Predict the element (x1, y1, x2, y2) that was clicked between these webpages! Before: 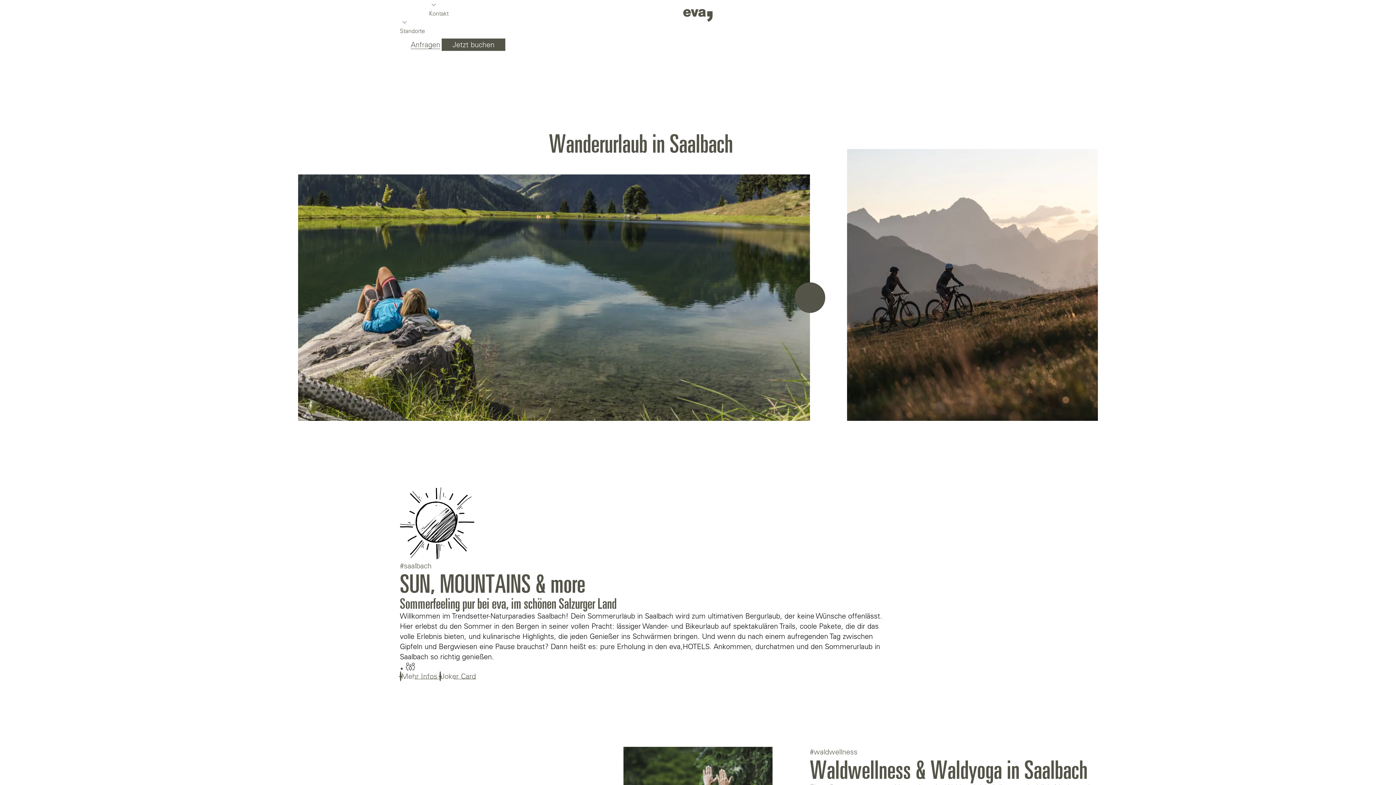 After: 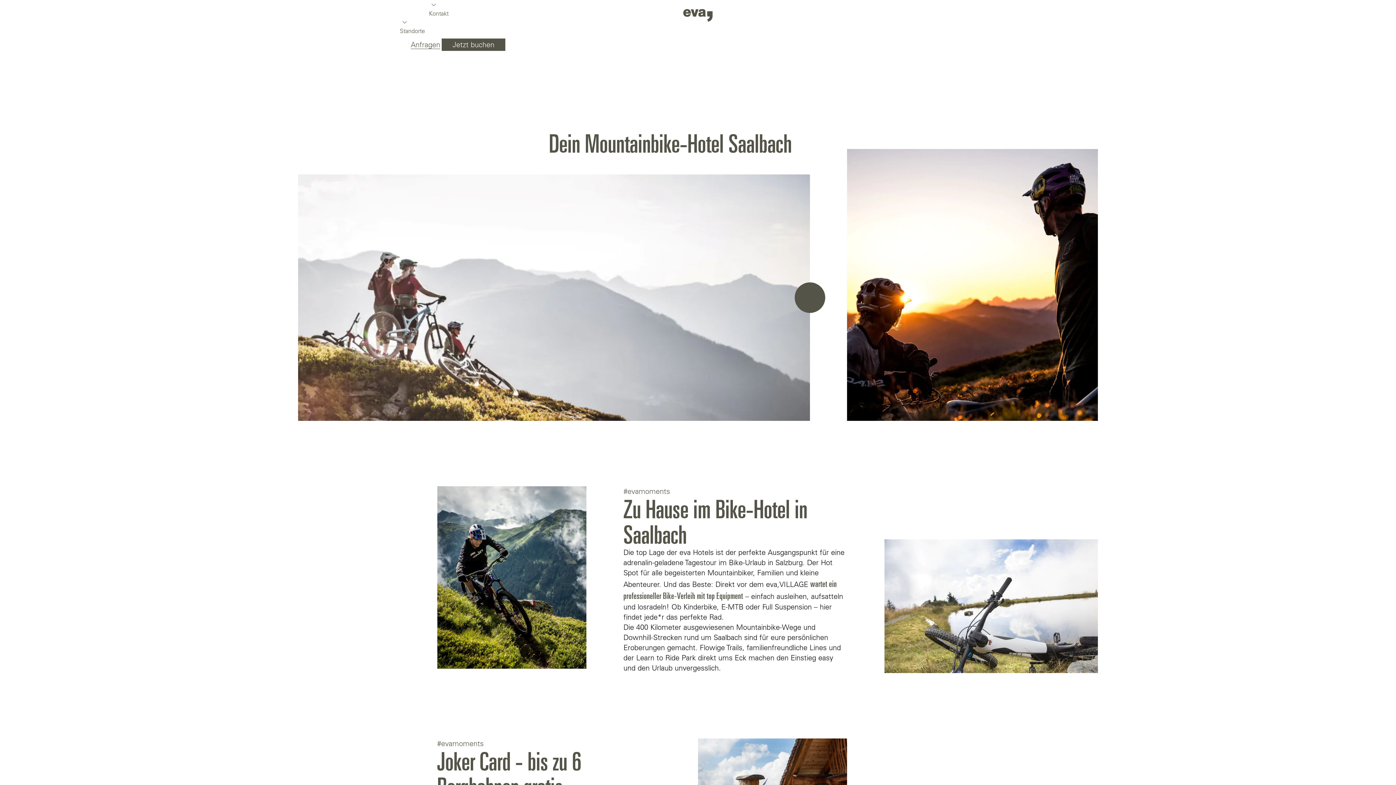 Action: label: Mehr Infos  bbox: (400, 672, 439, 680)